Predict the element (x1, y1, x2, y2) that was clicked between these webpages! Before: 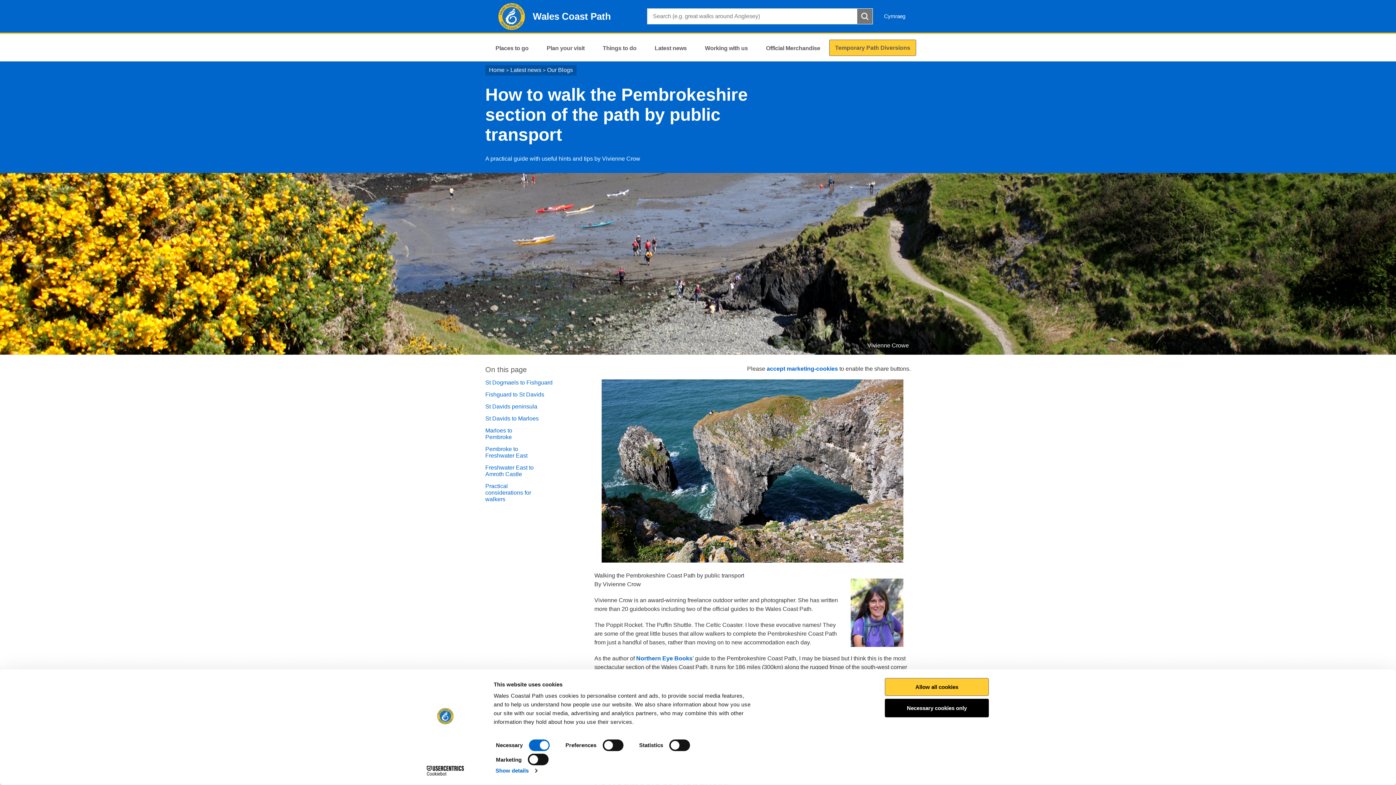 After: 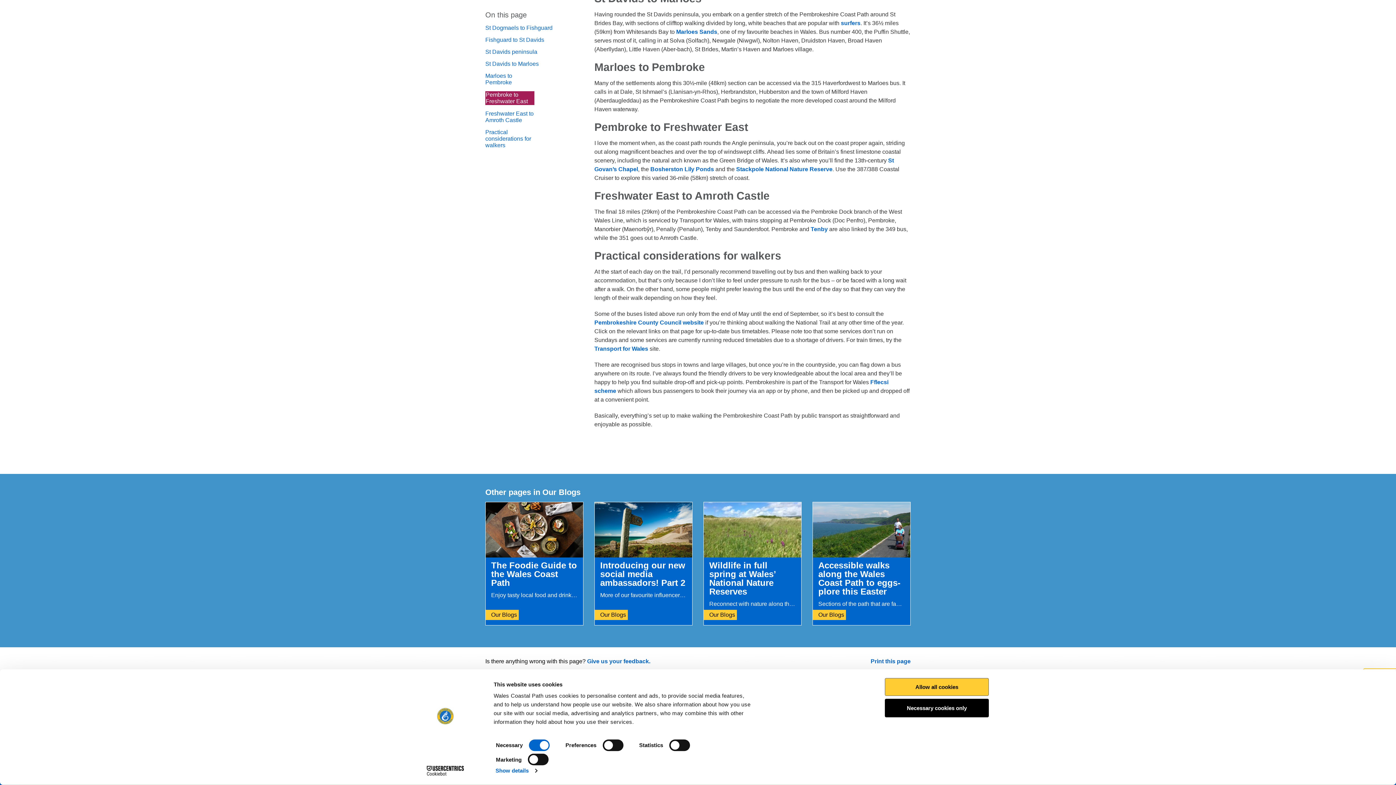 Action: bbox: (485, 446, 534, 459) label: Pembroke to Freshwater East